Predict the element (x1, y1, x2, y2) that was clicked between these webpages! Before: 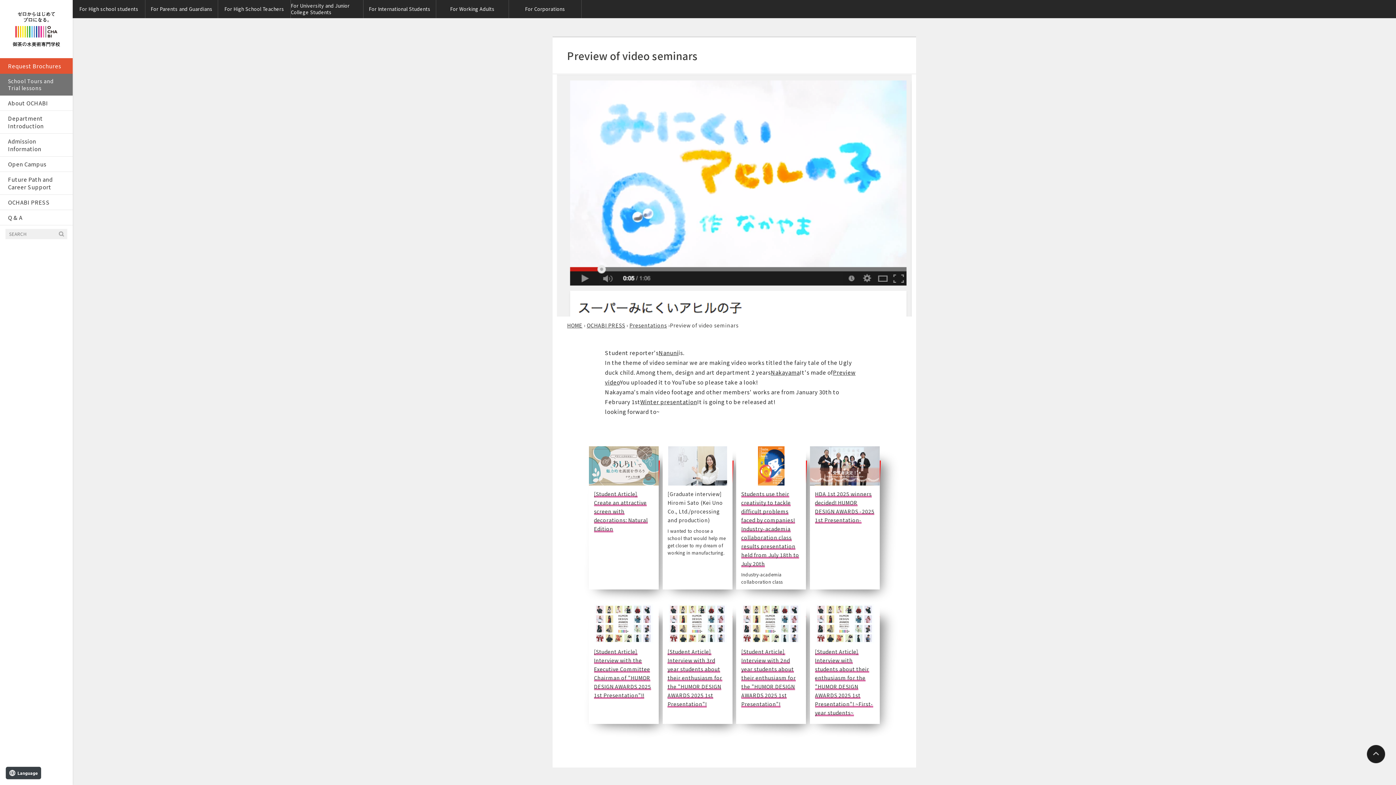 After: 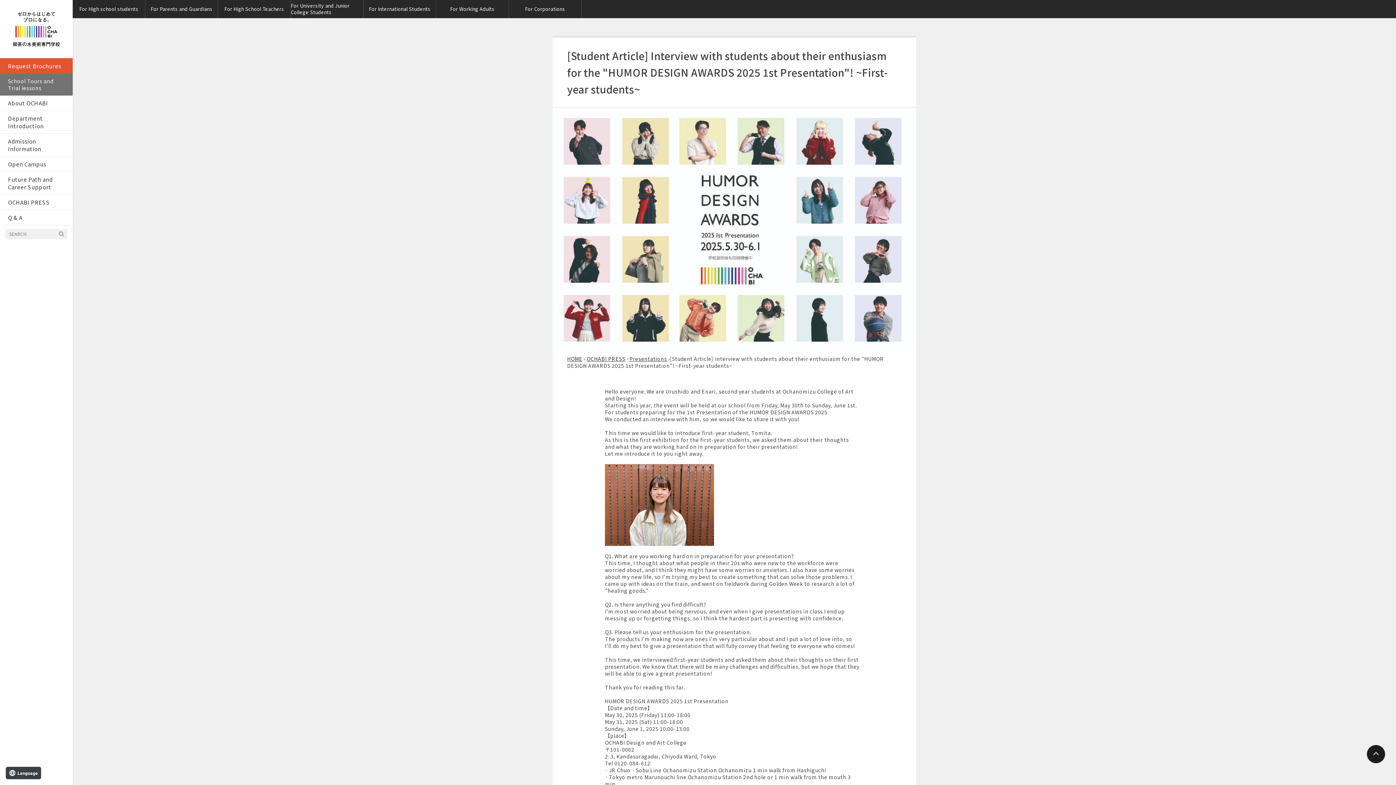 Action: bbox: (810, 604, 879, 724) label: [Student Article] Interview with students about their enthusiasm for the "HUMOR DESIGN AWARDS 2025 1st Presentation"! ~First-year students~